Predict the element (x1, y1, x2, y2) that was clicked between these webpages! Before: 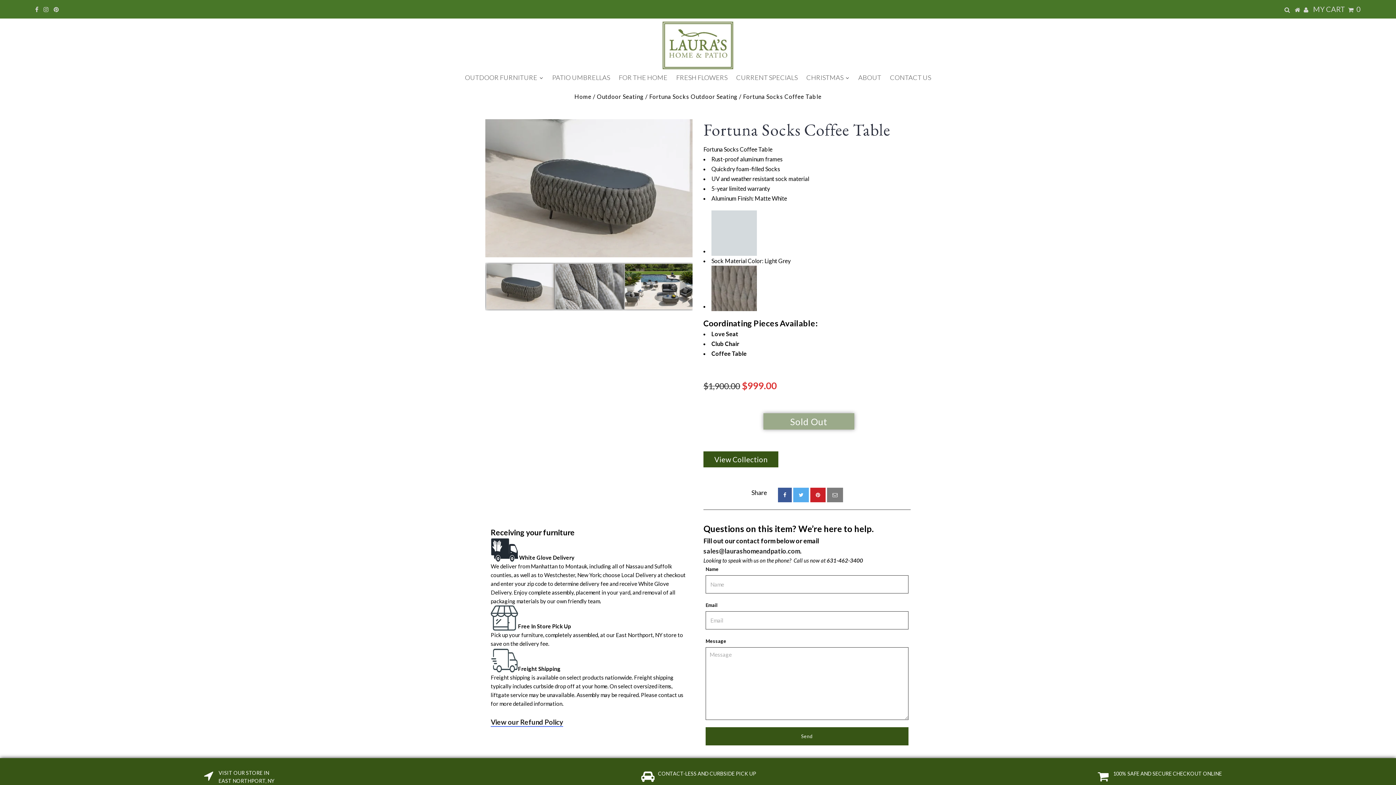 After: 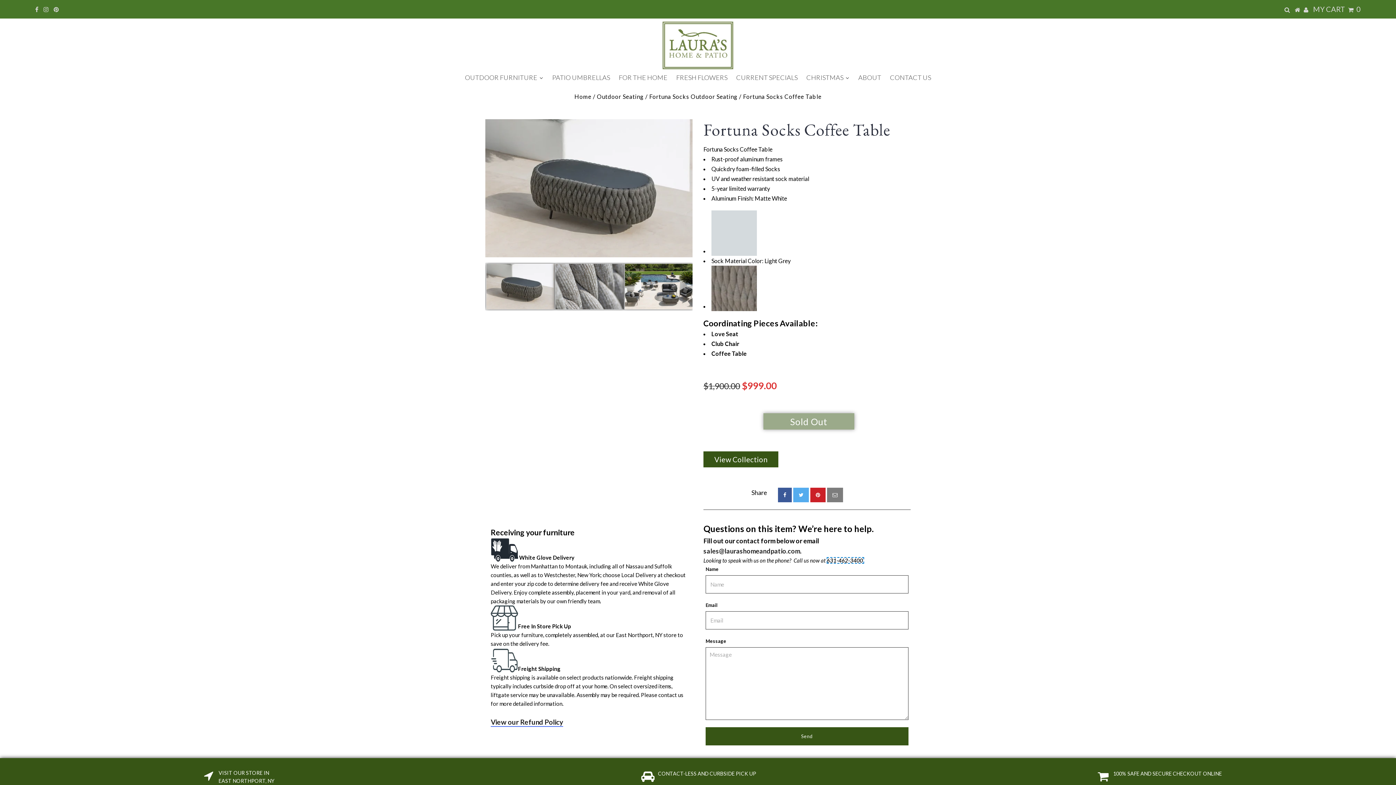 Action: bbox: (826, 557, 864, 563) label: 631-462-3400 